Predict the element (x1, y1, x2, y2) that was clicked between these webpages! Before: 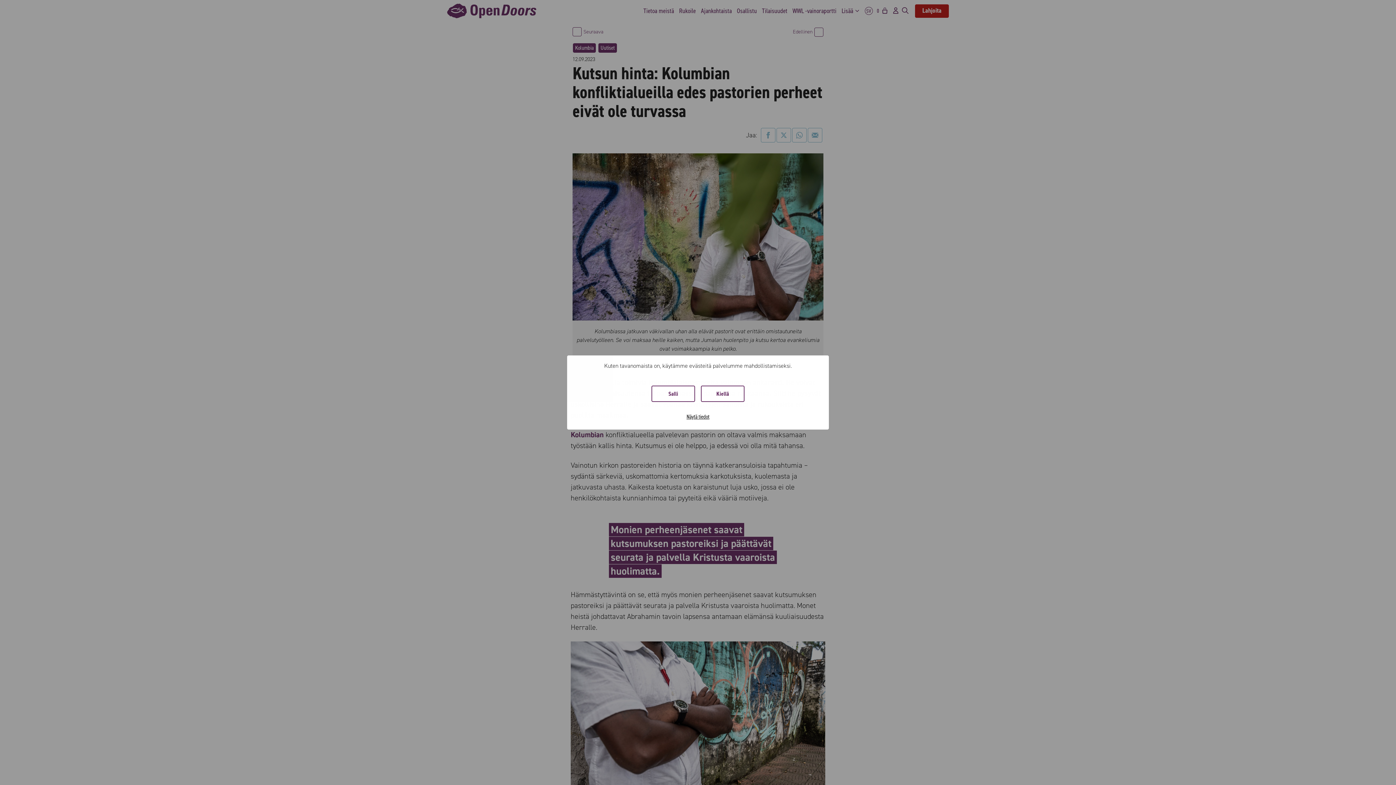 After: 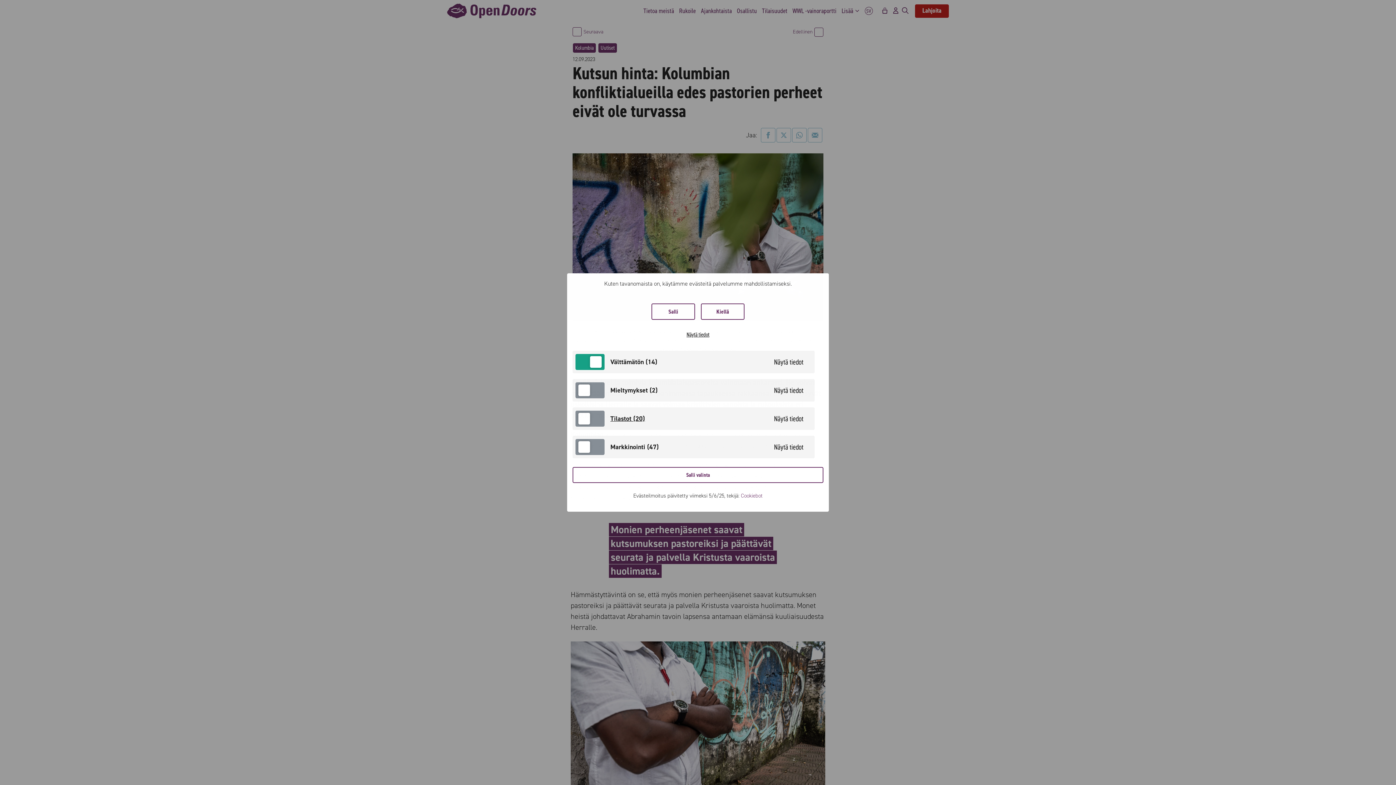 Action: bbox: (575, 409, 820, 424) label: Näytä tiedot